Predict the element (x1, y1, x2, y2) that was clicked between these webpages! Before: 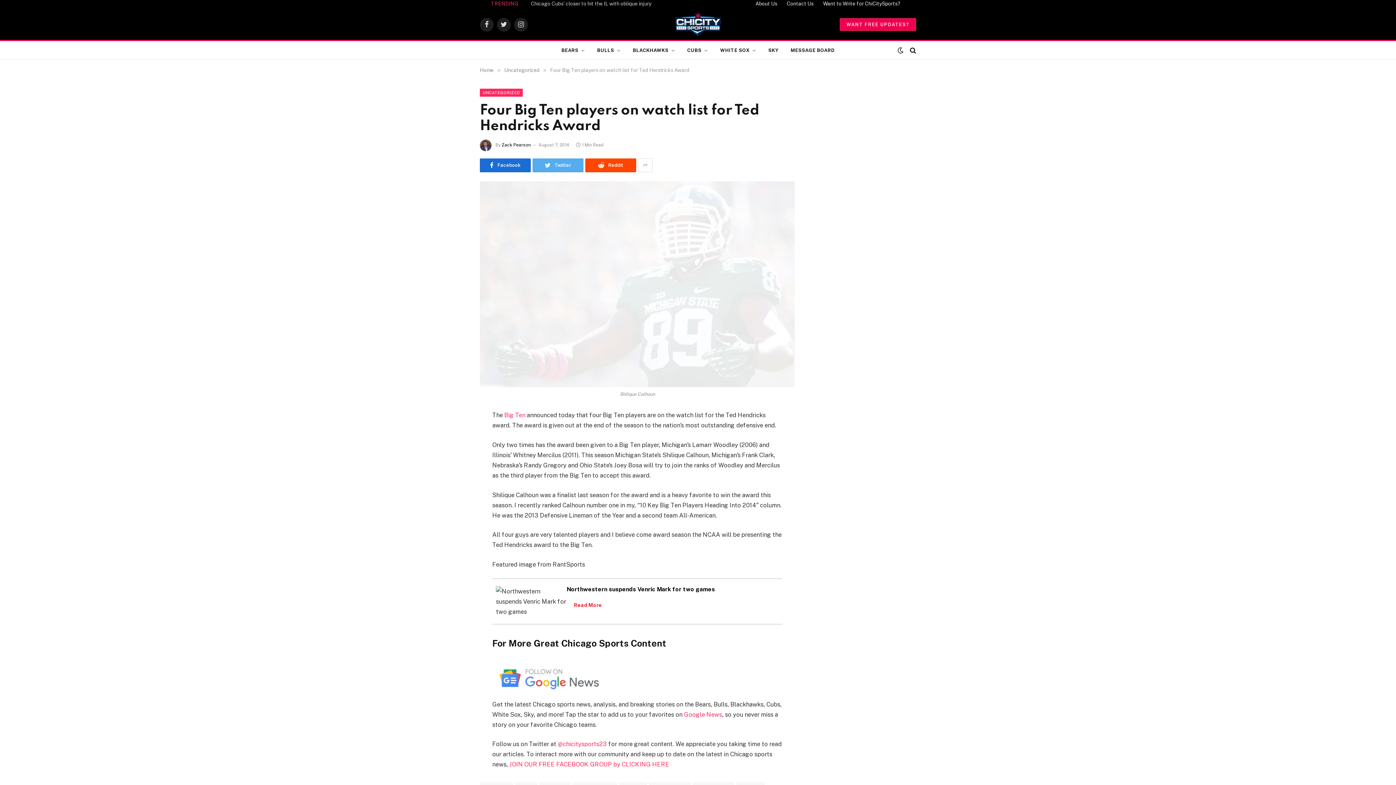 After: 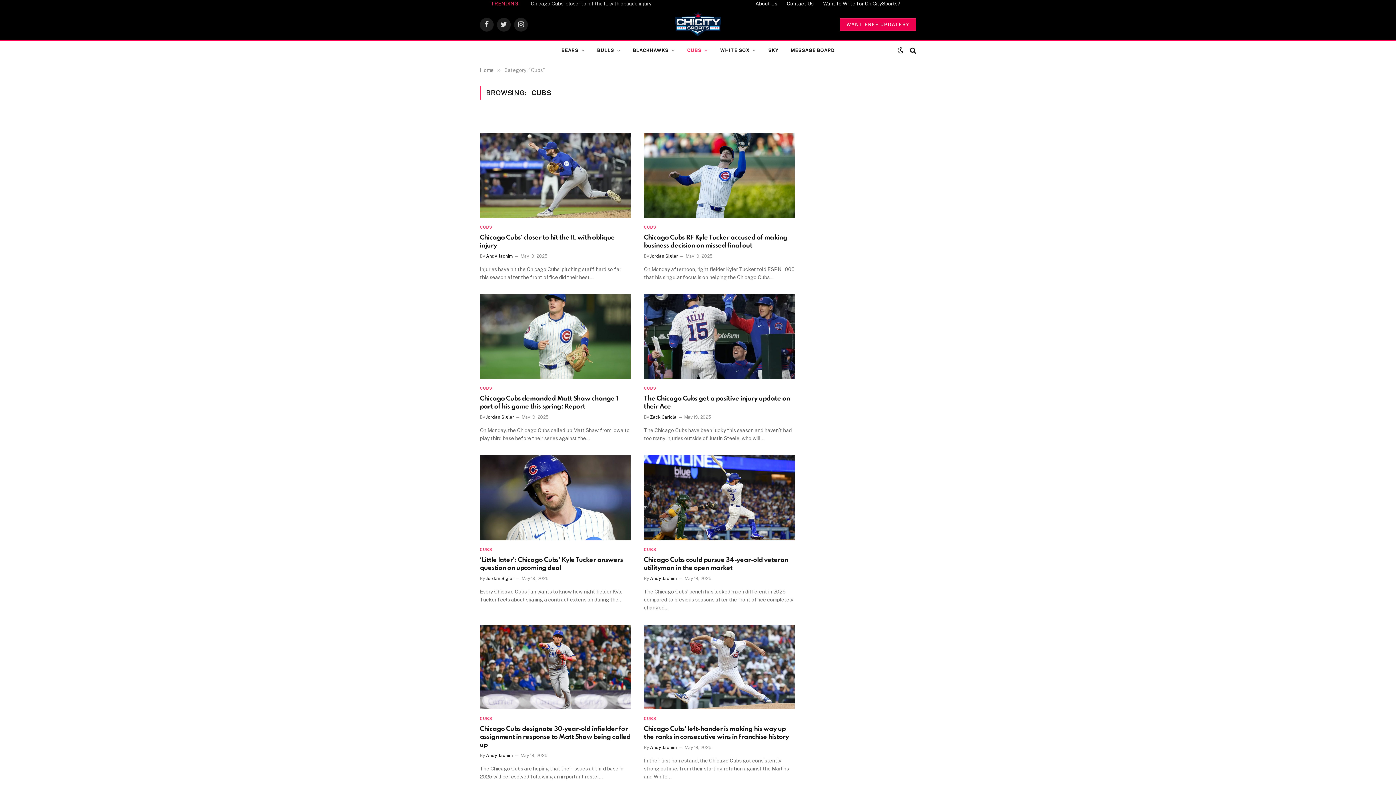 Action: bbox: (681, 41, 714, 59) label: CUBS